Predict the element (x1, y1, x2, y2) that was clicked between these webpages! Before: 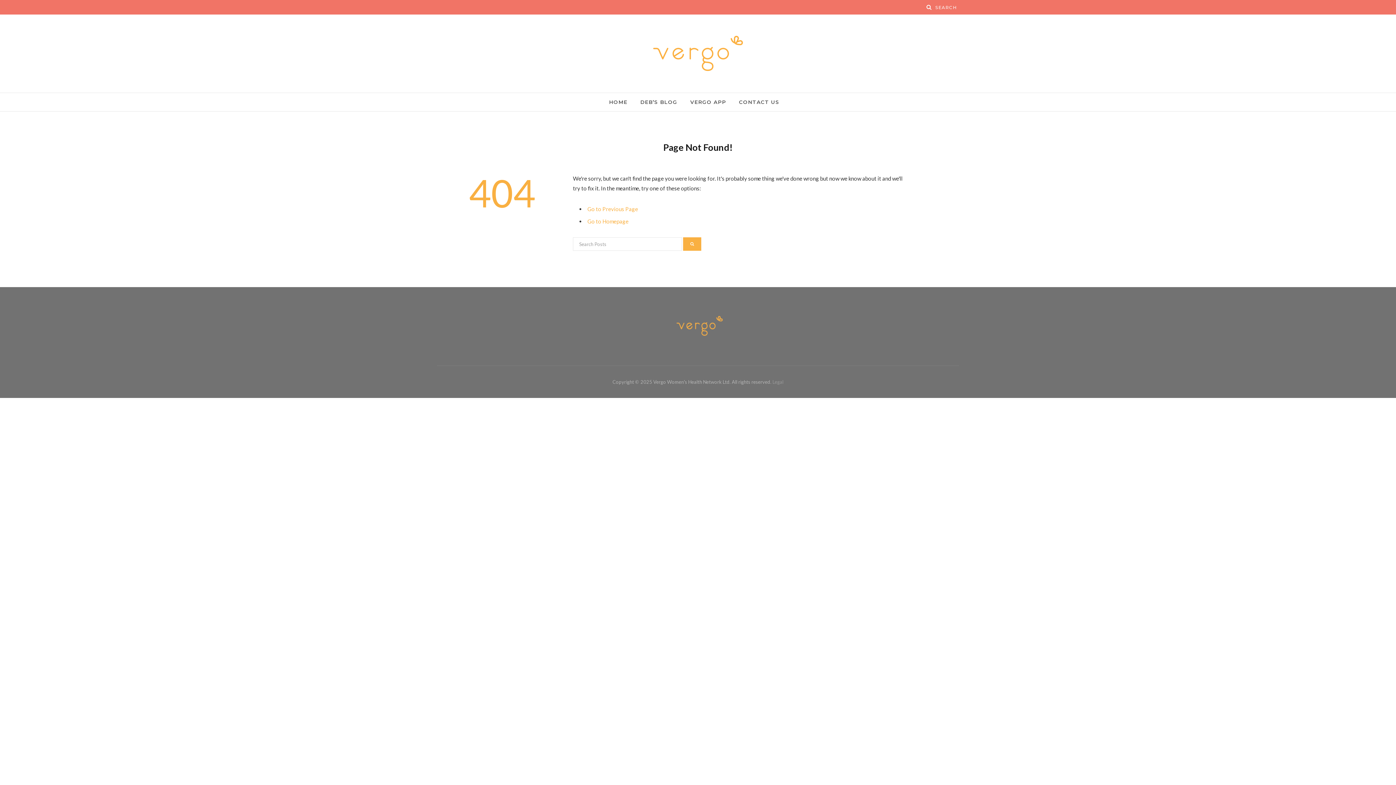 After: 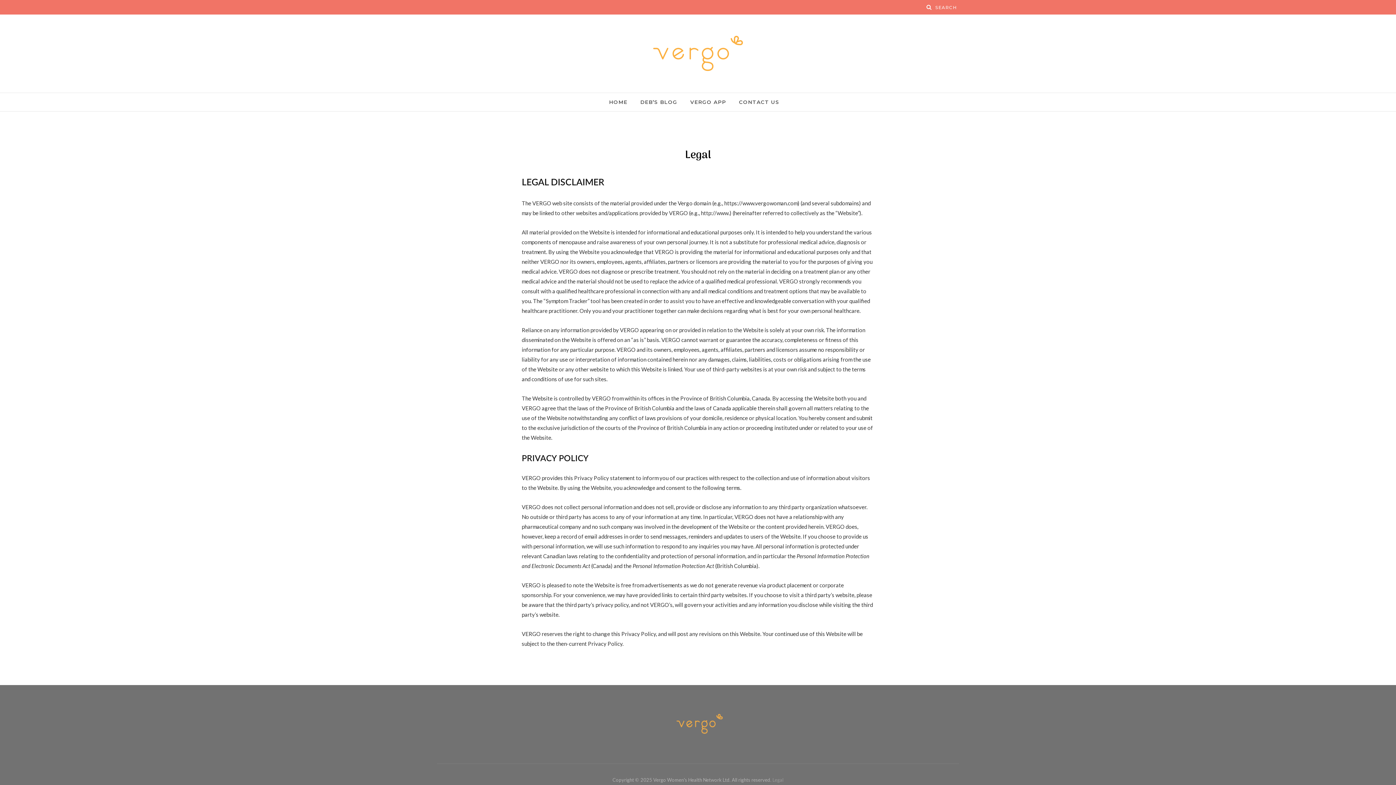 Action: bbox: (772, 379, 783, 385) label: Legal